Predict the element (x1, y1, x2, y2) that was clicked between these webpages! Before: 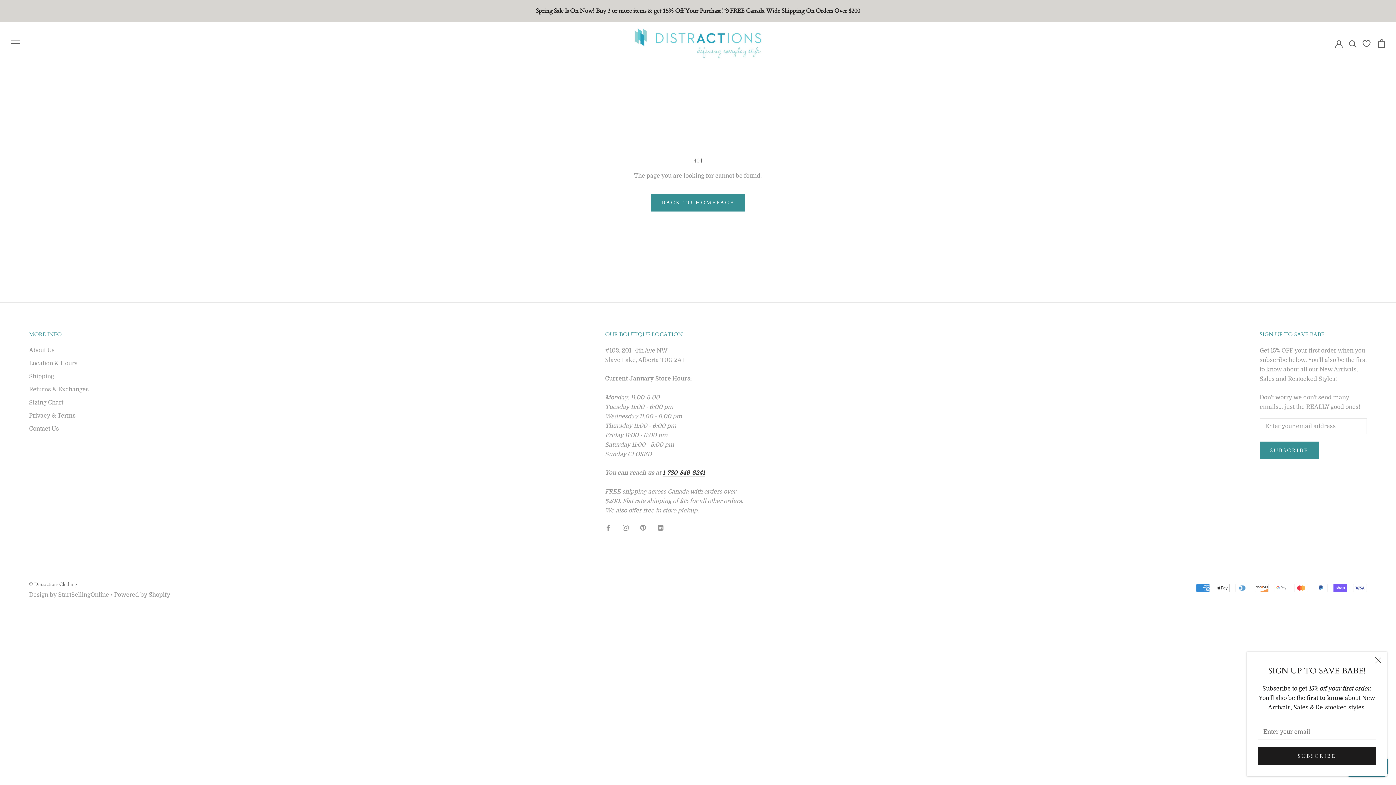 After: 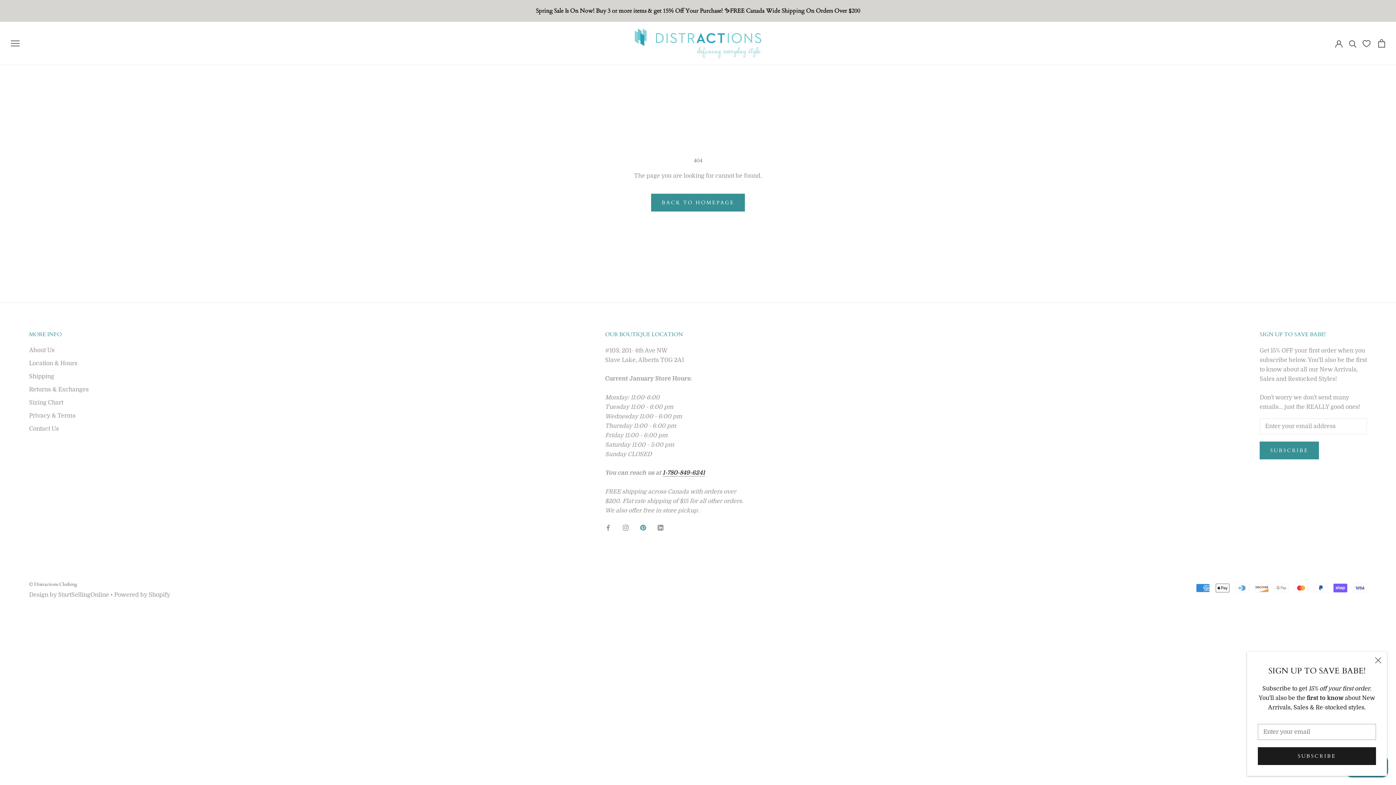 Action: label: Pinterest bbox: (640, 523, 646, 532)